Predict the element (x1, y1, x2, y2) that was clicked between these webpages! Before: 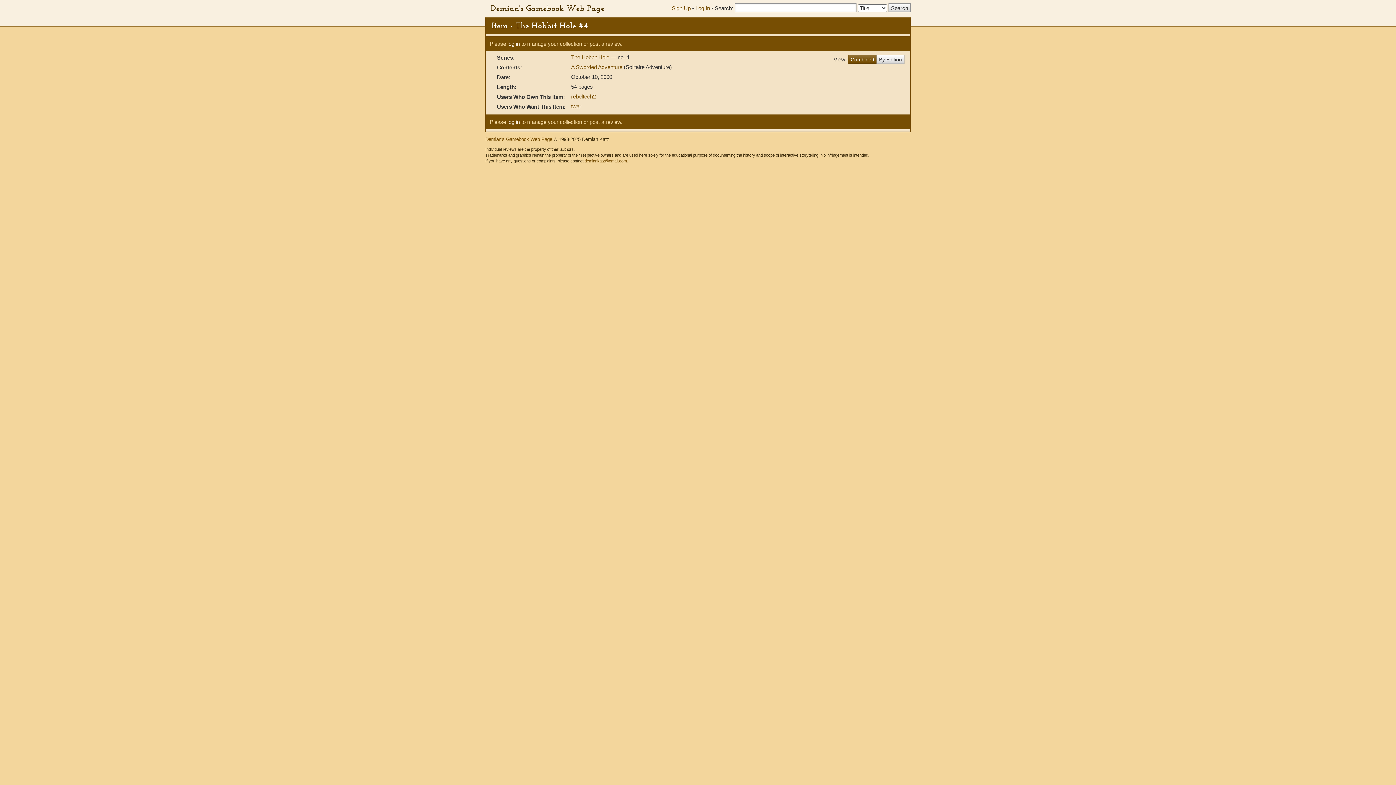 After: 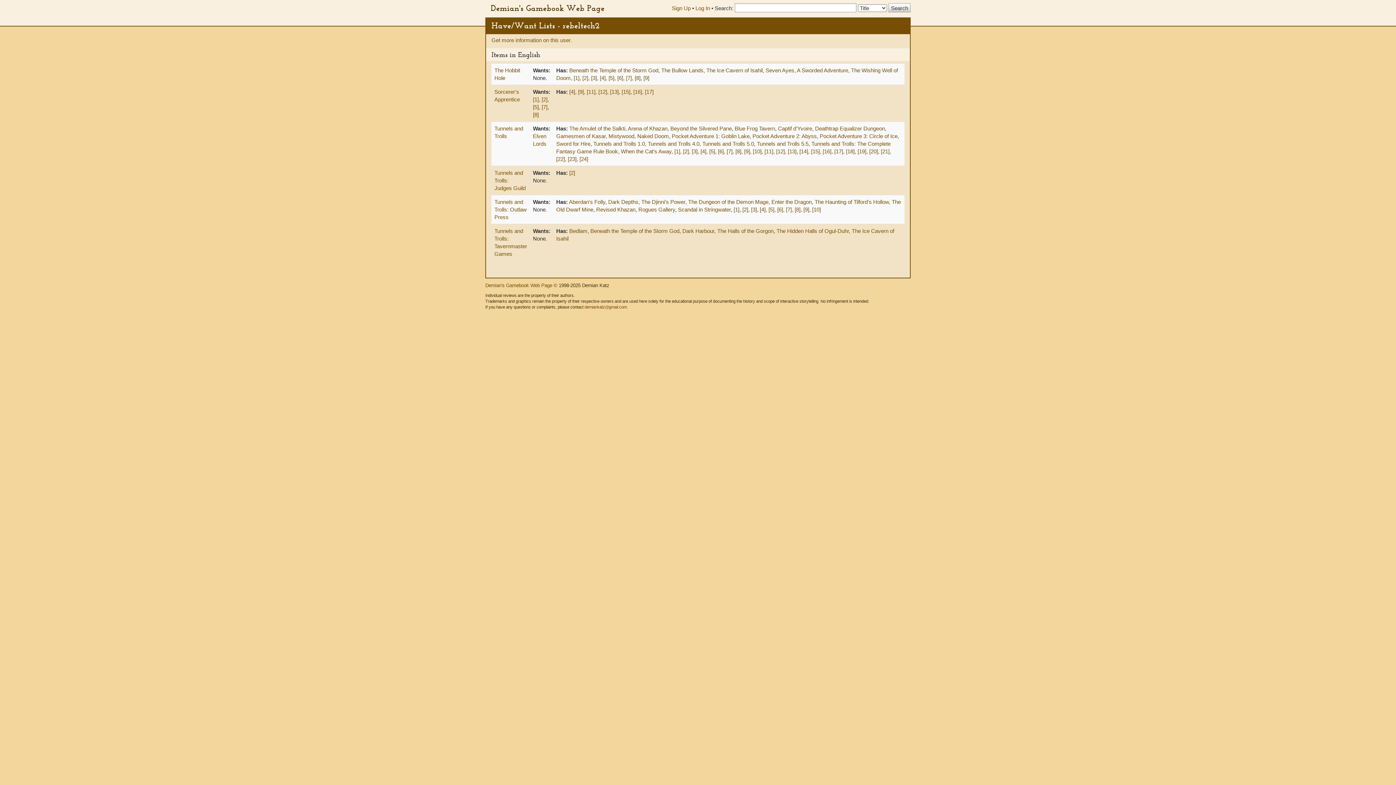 Action: label: rebeltech2 bbox: (571, 93, 596, 99)